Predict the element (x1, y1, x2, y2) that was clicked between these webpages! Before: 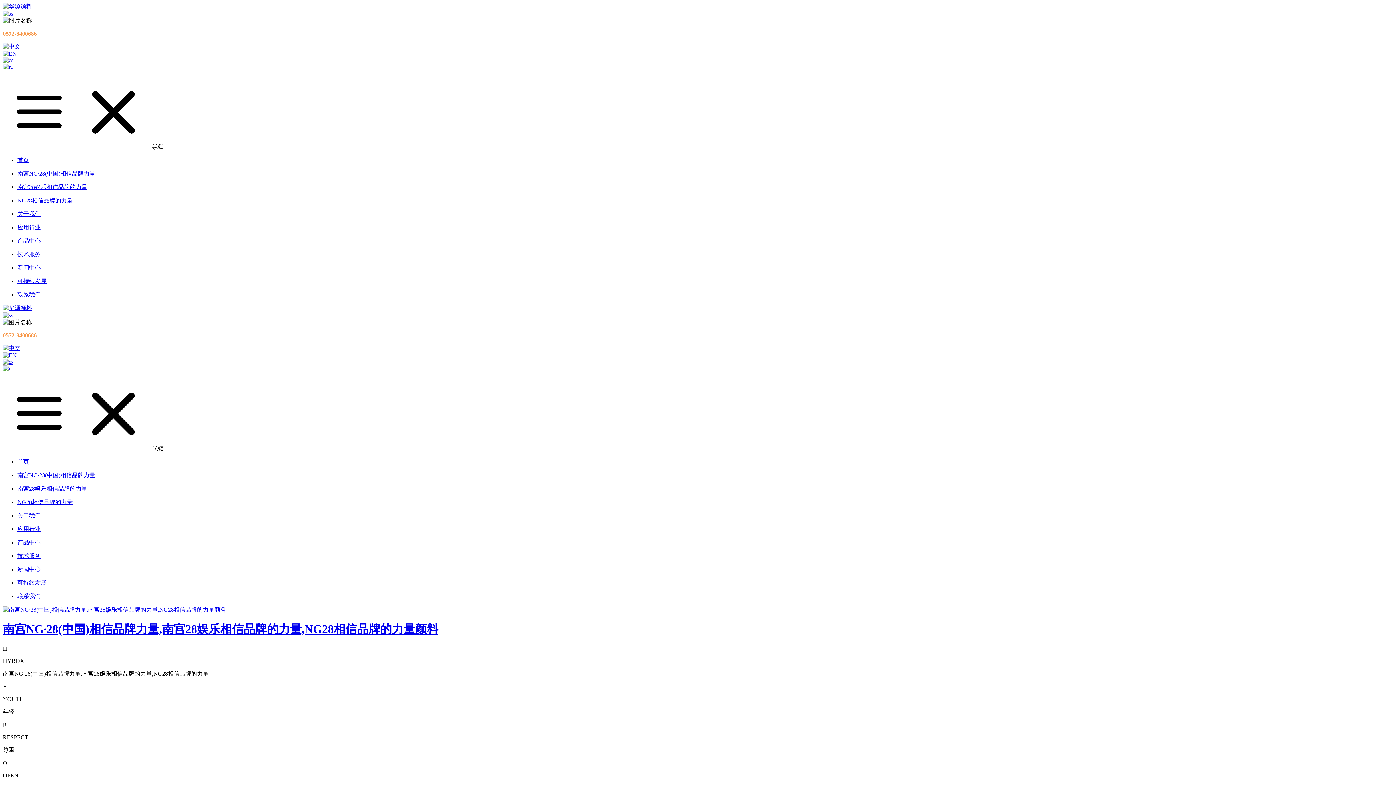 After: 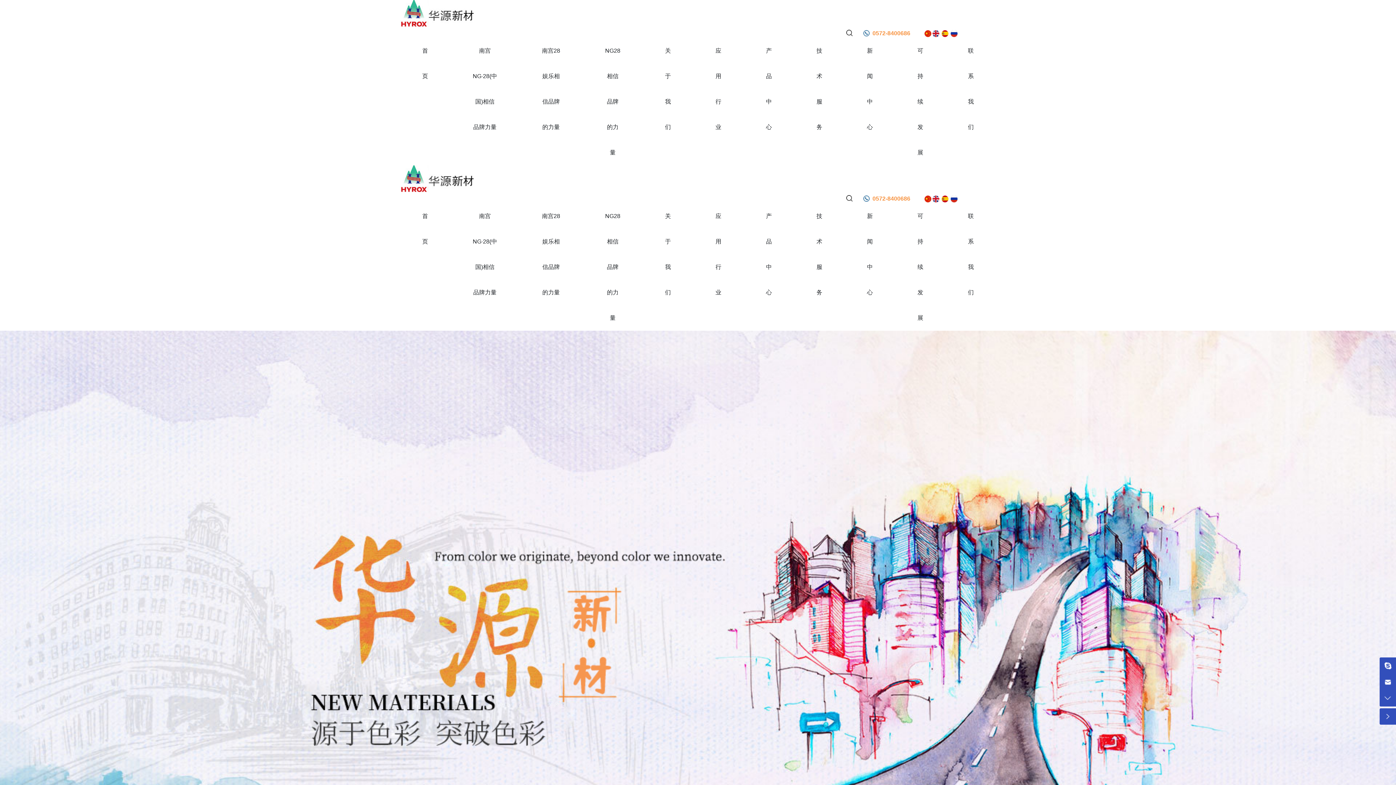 Action: label: 首页 bbox: (17, 157, 29, 163)